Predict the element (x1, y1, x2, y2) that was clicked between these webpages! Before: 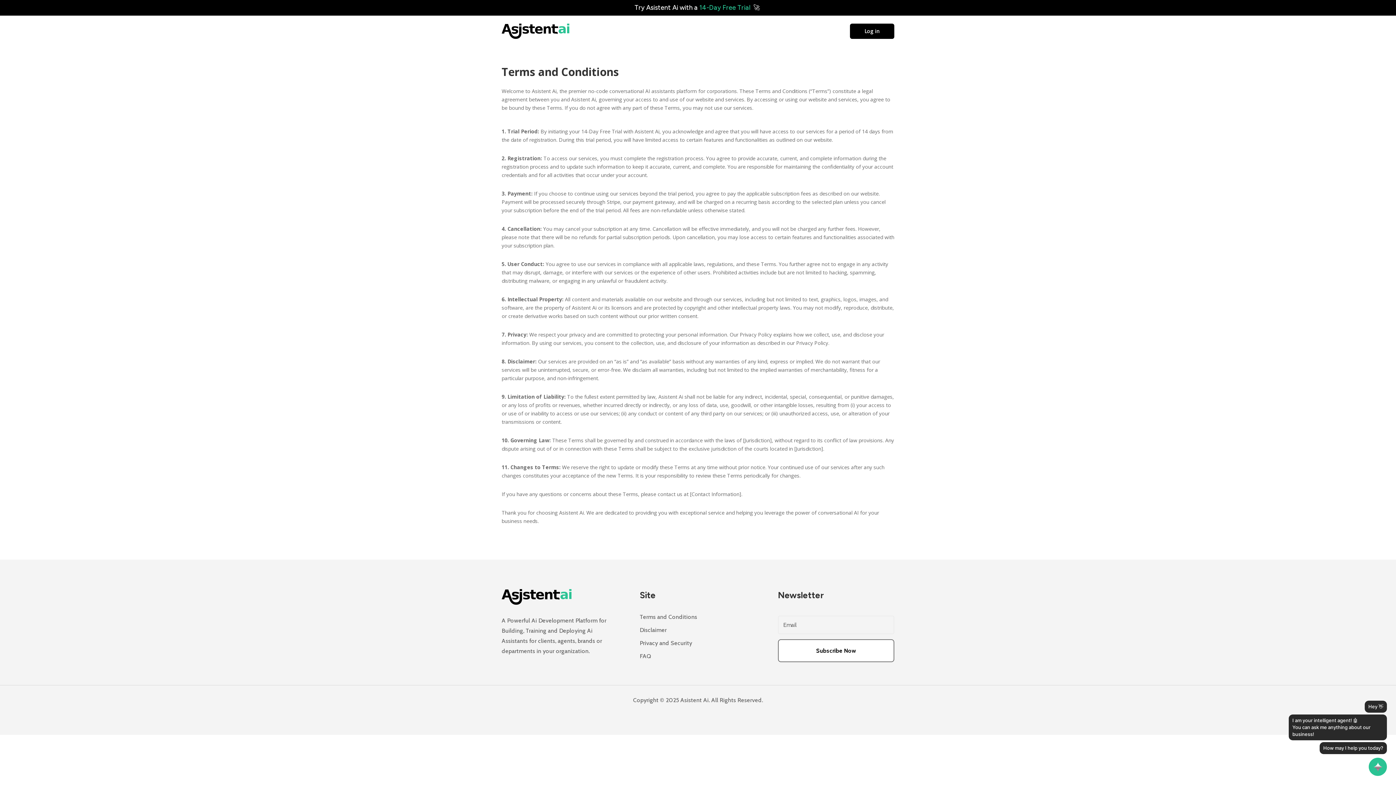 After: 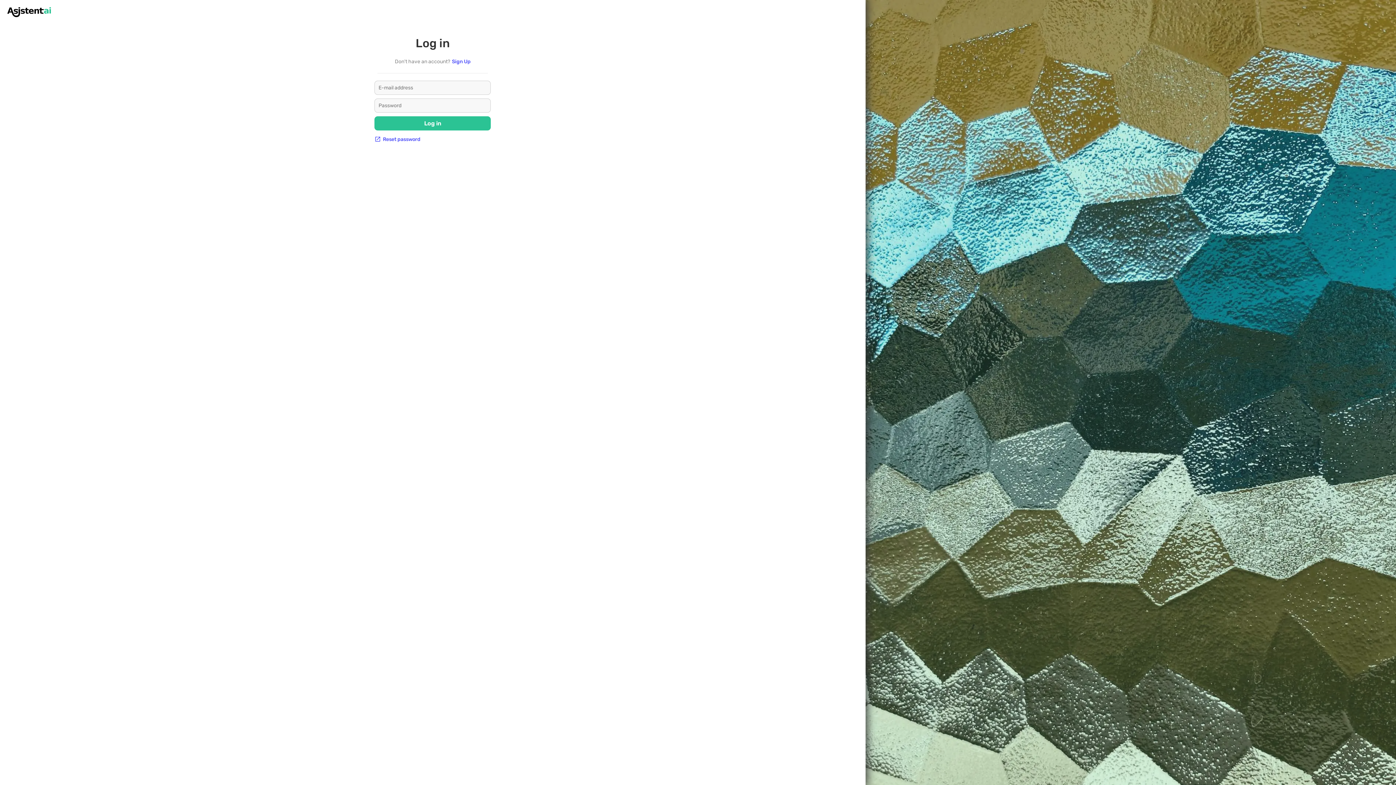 Action: label: Log in bbox: (850, 23, 894, 38)